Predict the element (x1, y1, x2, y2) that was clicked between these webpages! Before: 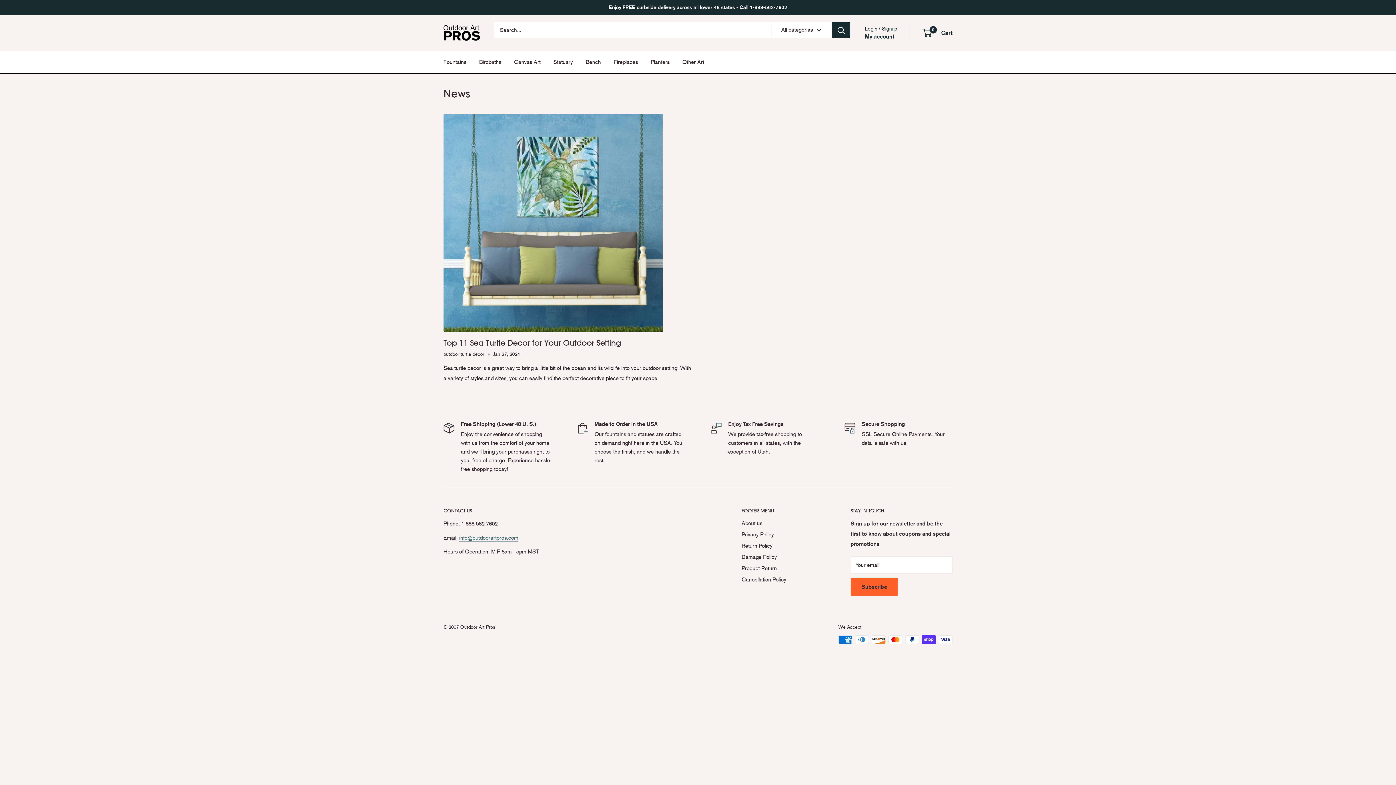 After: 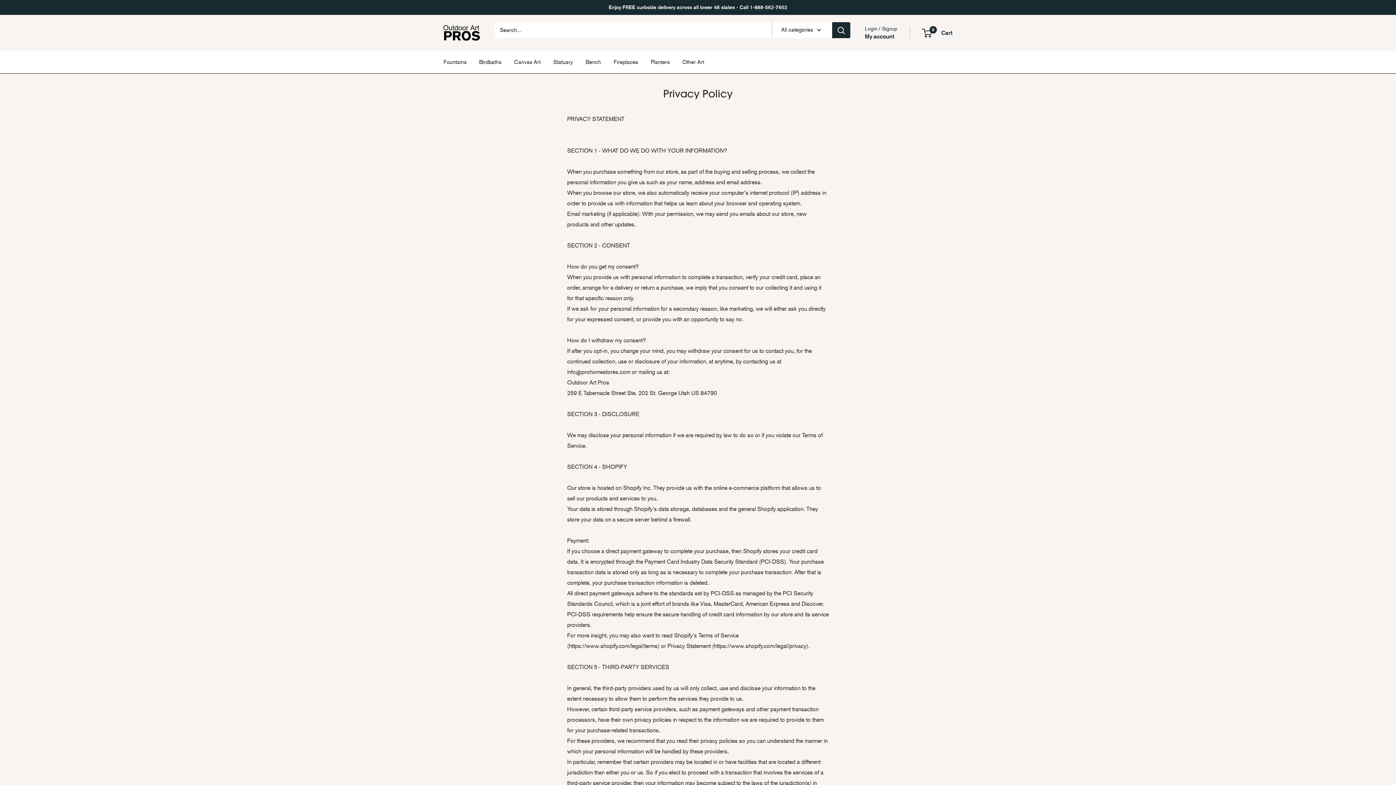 Action: bbox: (741, 529, 825, 540) label: Privacy Policy